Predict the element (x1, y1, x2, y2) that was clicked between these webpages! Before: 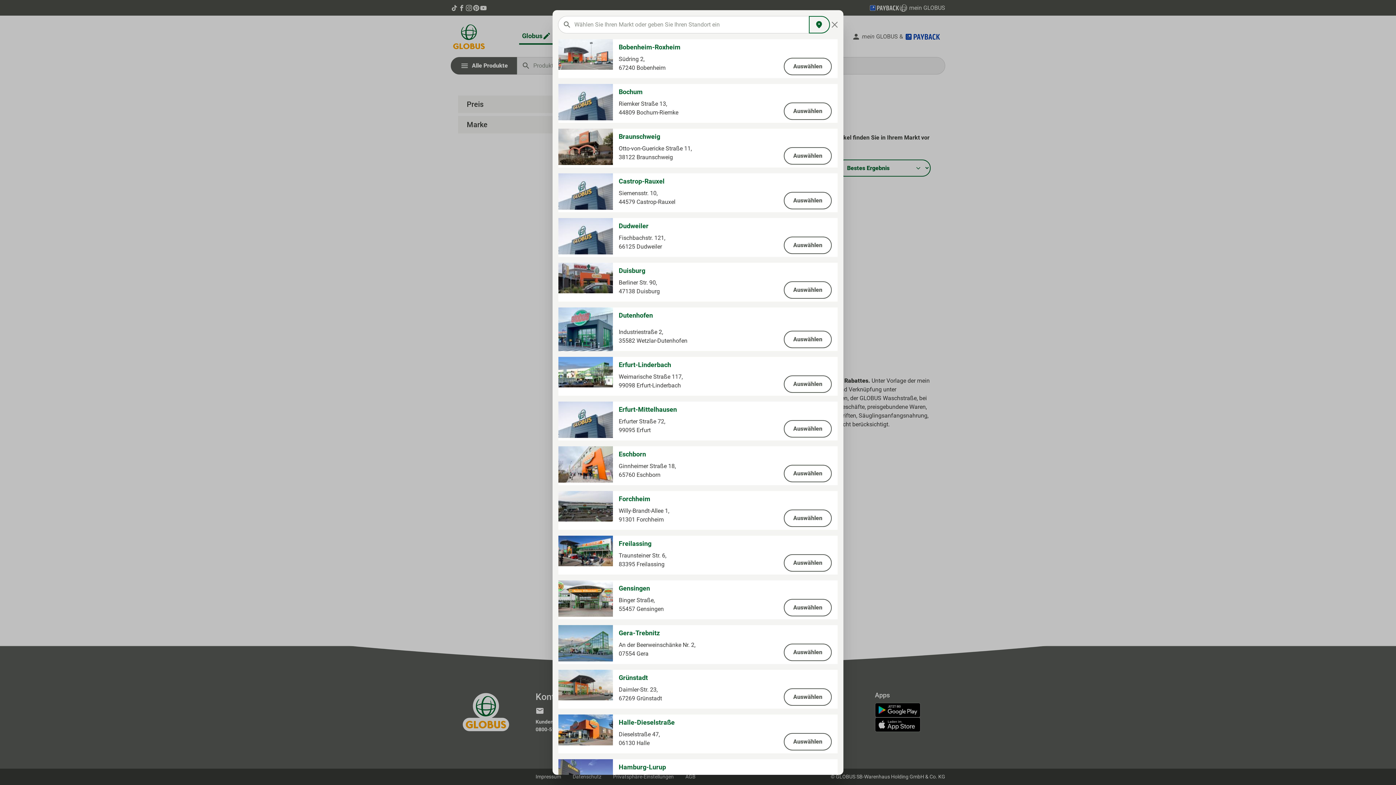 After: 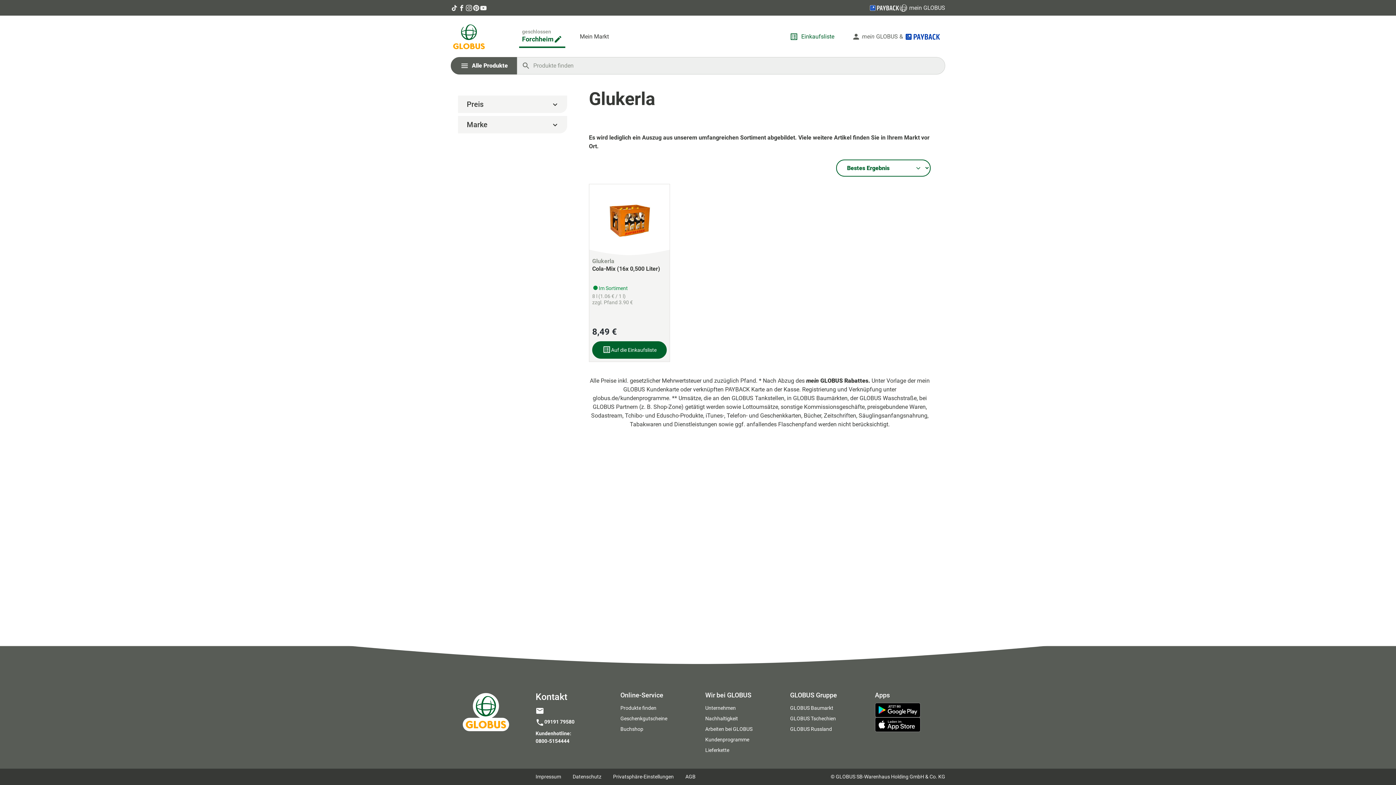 Action: bbox: (784, 509, 832, 527) label: Auswählen